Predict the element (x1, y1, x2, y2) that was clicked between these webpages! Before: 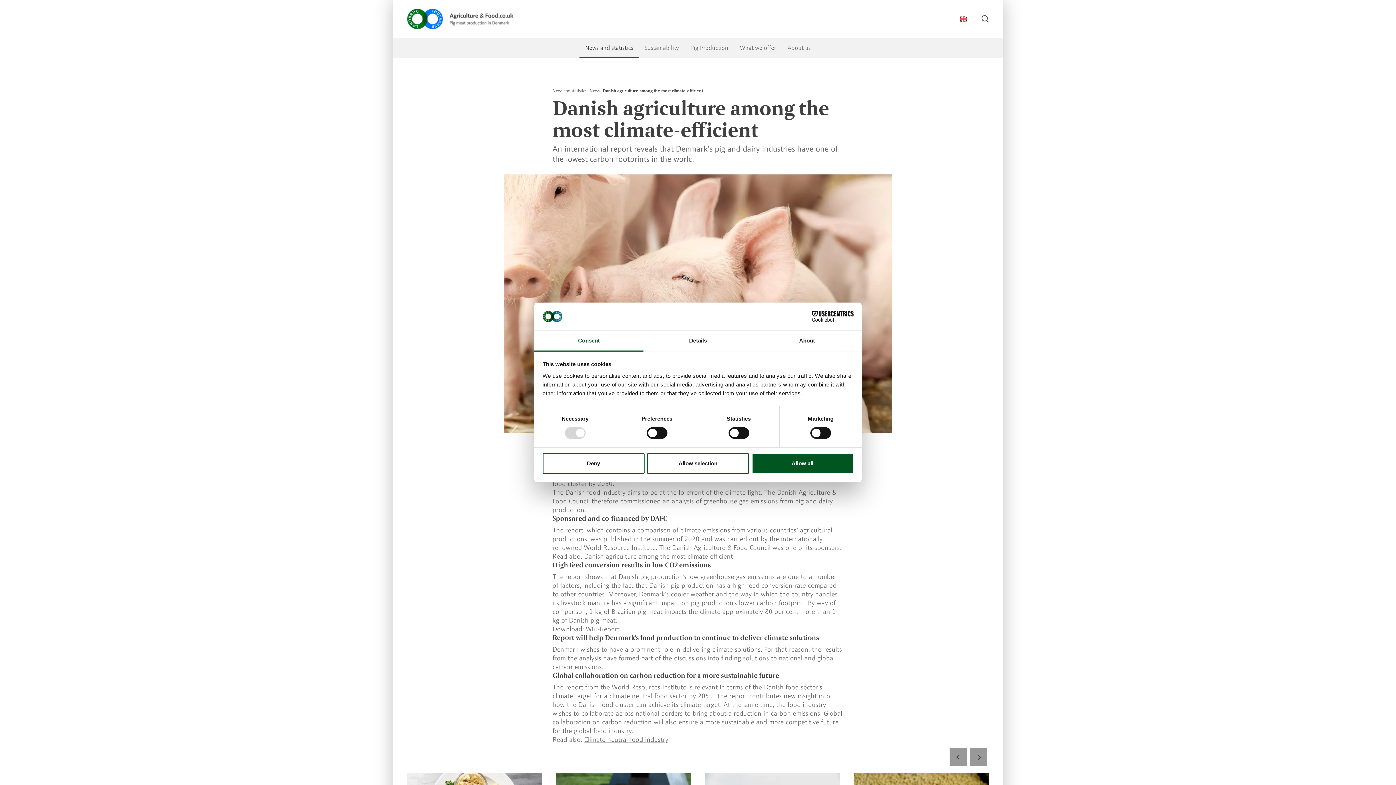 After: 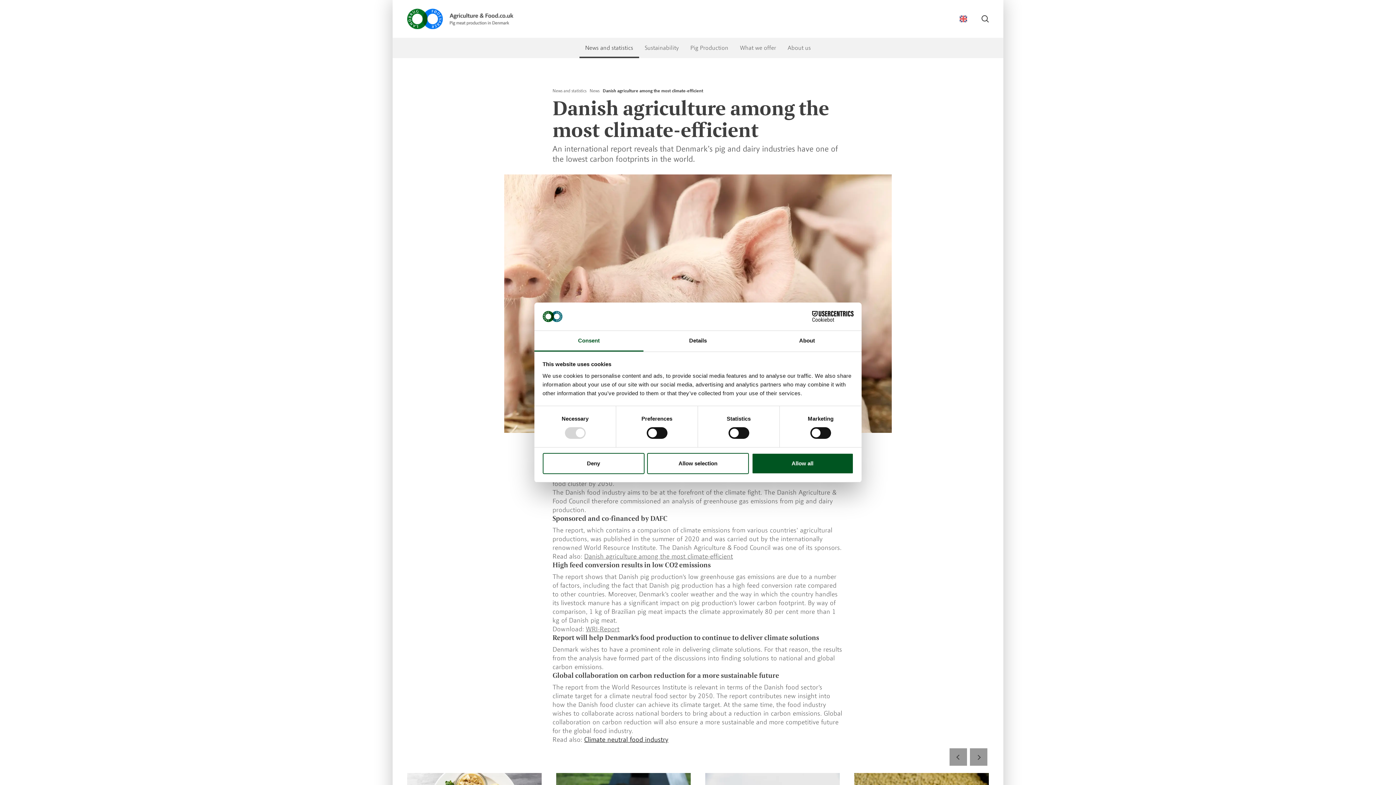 Action: bbox: (584, 736, 668, 744) label: Climate neutral food industry